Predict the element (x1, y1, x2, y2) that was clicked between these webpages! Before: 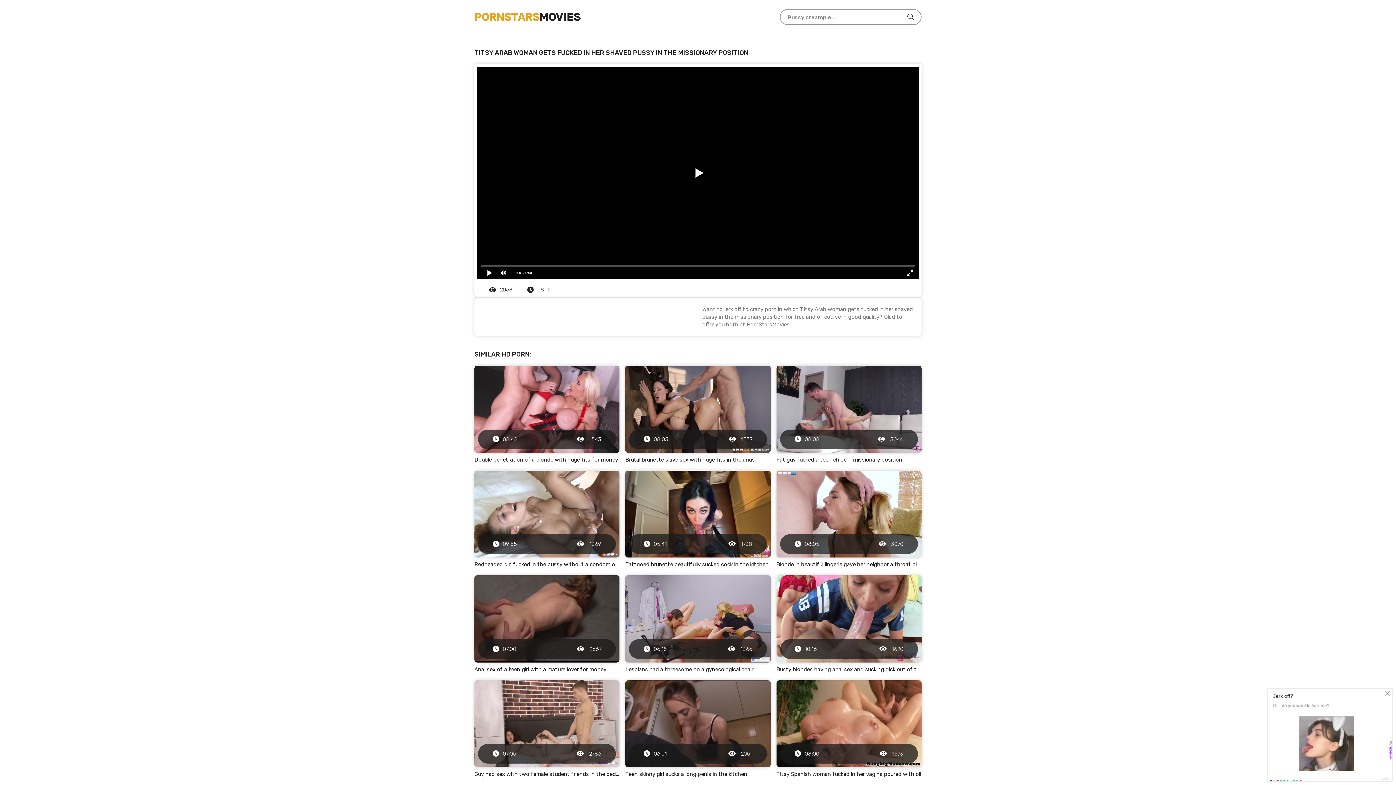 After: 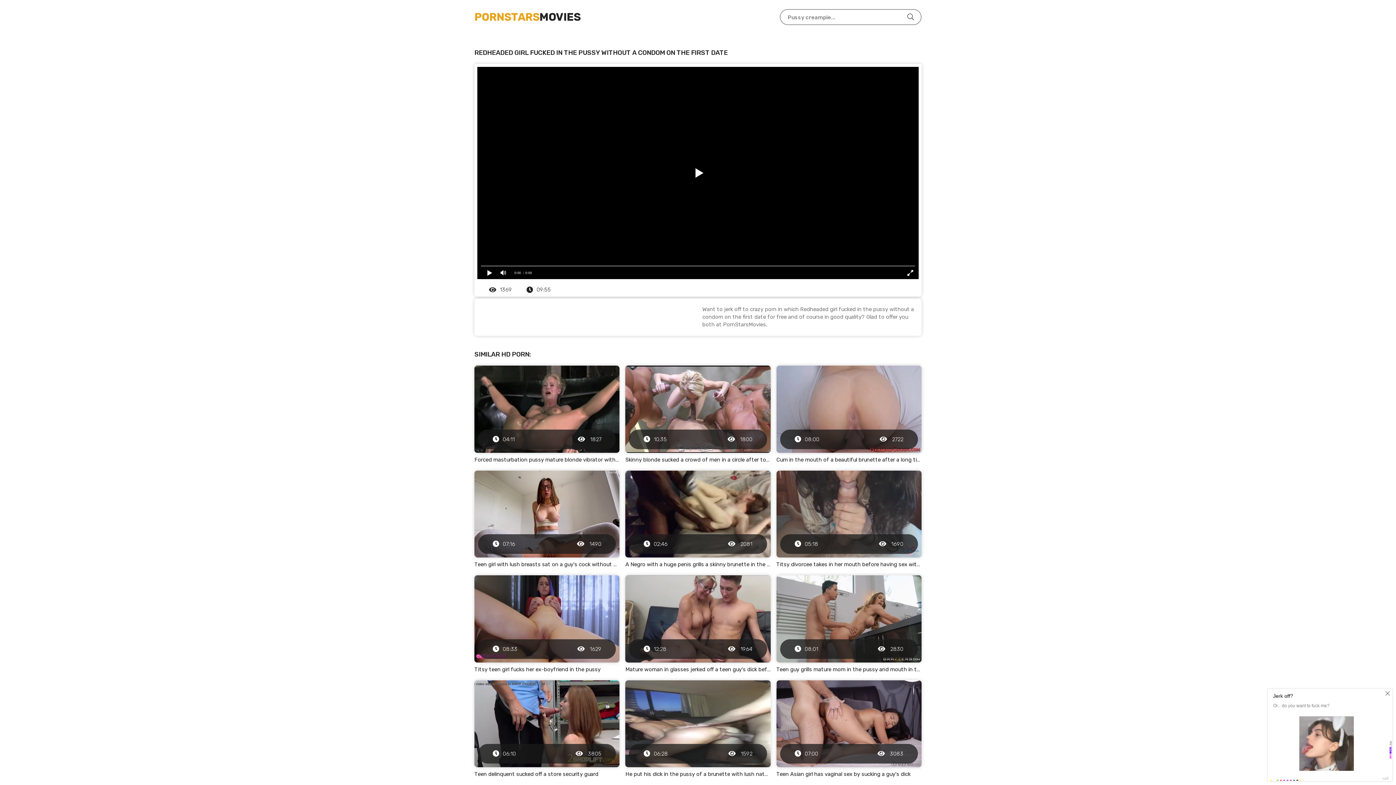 Action: label: 09:55
 1369
Redheaded girl fucked in the pussy without a condom on the first date bbox: (474, 470, 619, 568)